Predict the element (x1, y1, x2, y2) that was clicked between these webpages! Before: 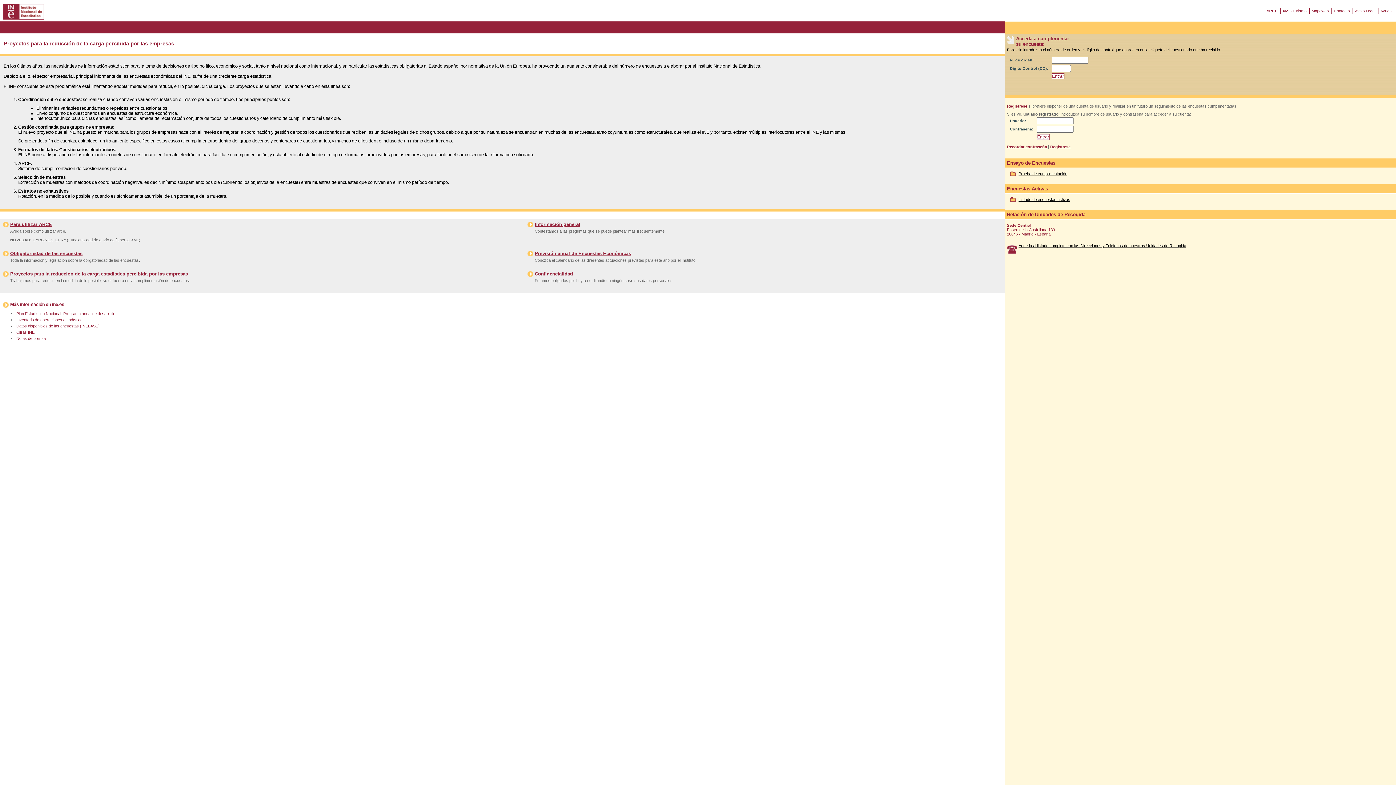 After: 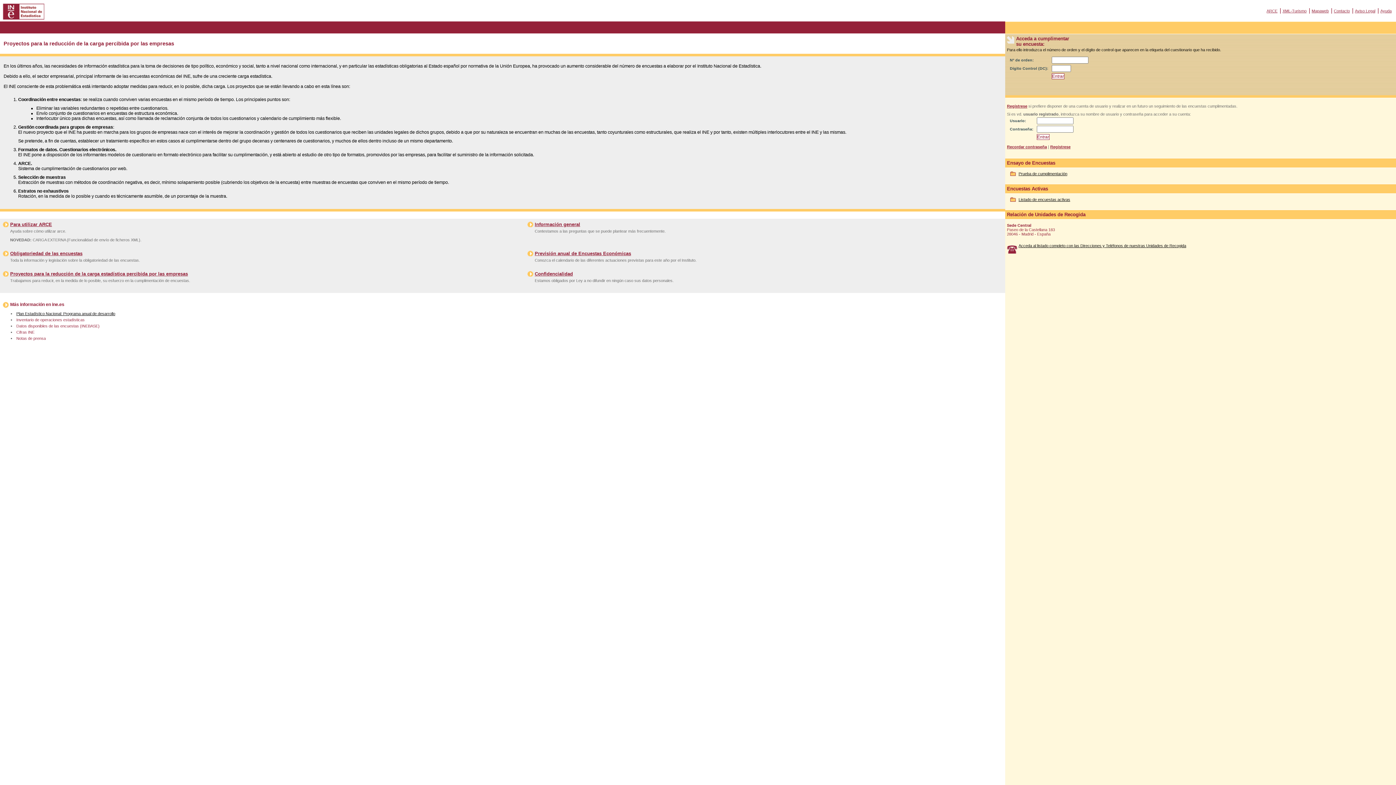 Action: bbox: (16, 311, 116, 315) label: Plan Estadístico Nacional: Programa anual de desarrollo